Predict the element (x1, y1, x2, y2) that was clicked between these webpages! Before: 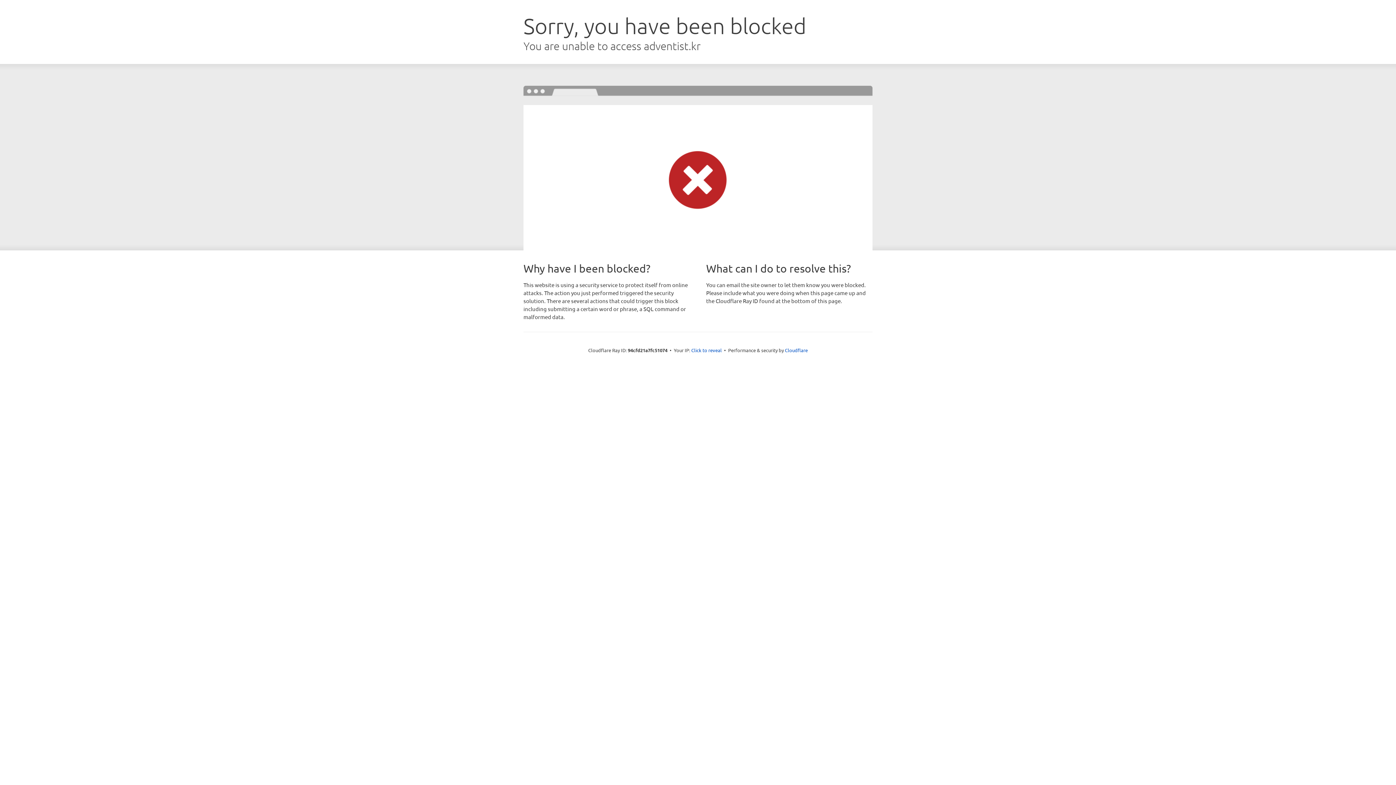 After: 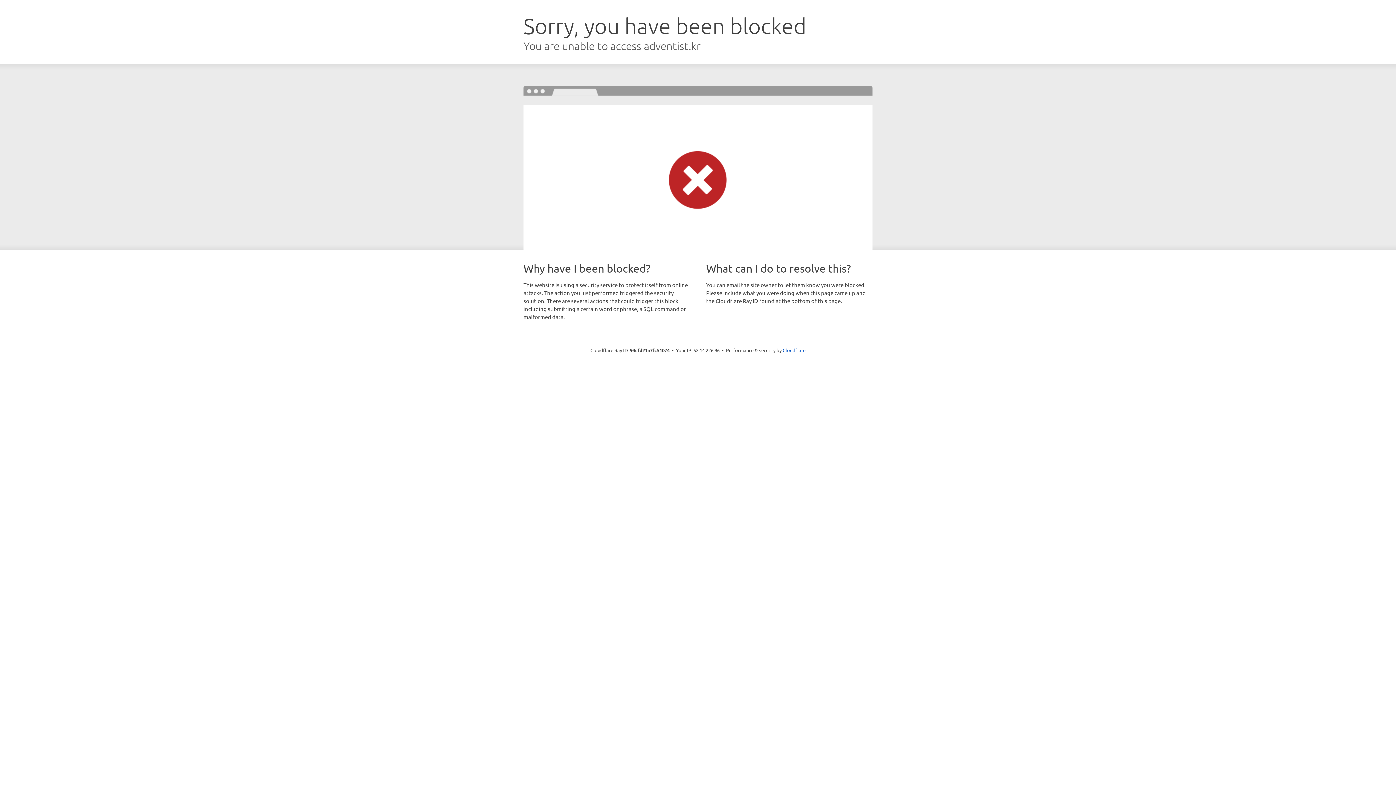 Action: bbox: (691, 346, 722, 353) label: Click to reveal